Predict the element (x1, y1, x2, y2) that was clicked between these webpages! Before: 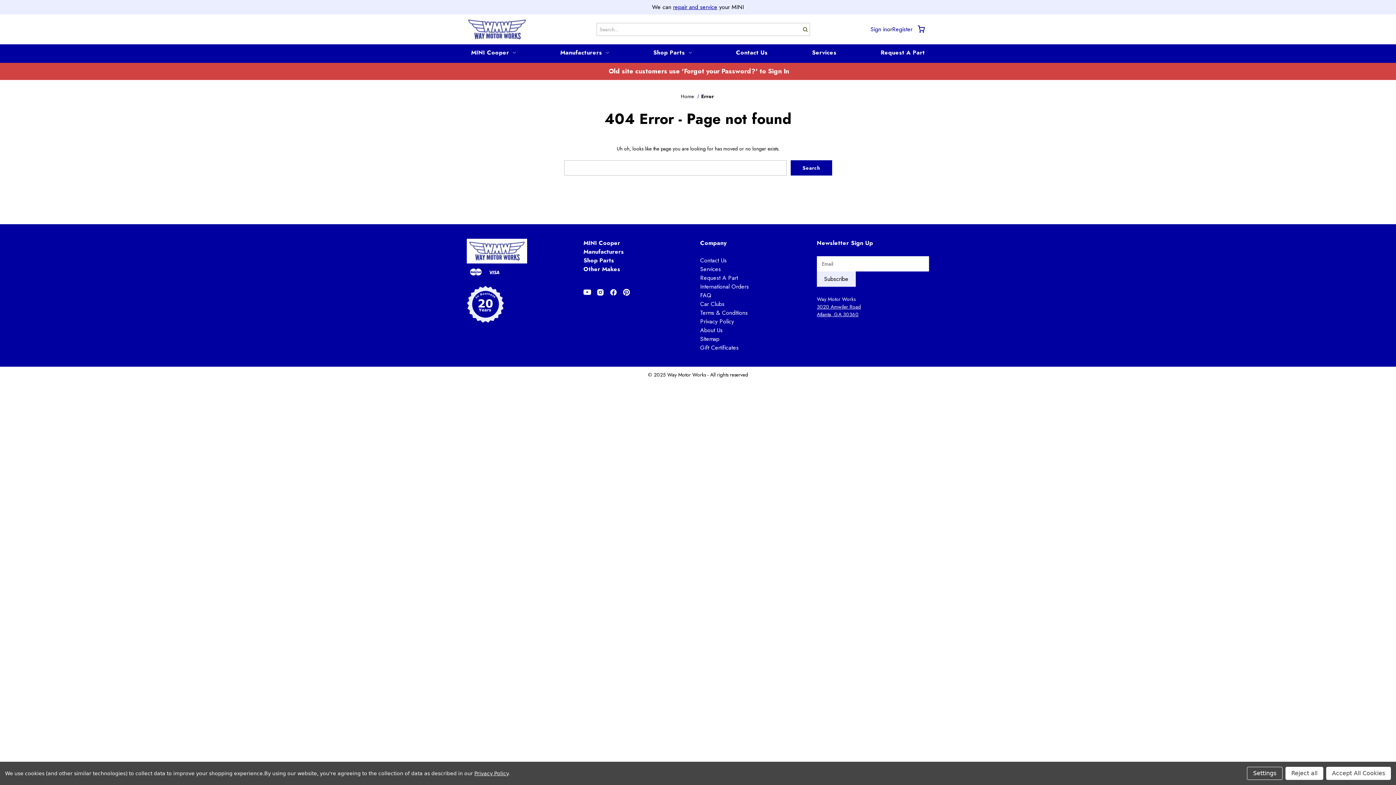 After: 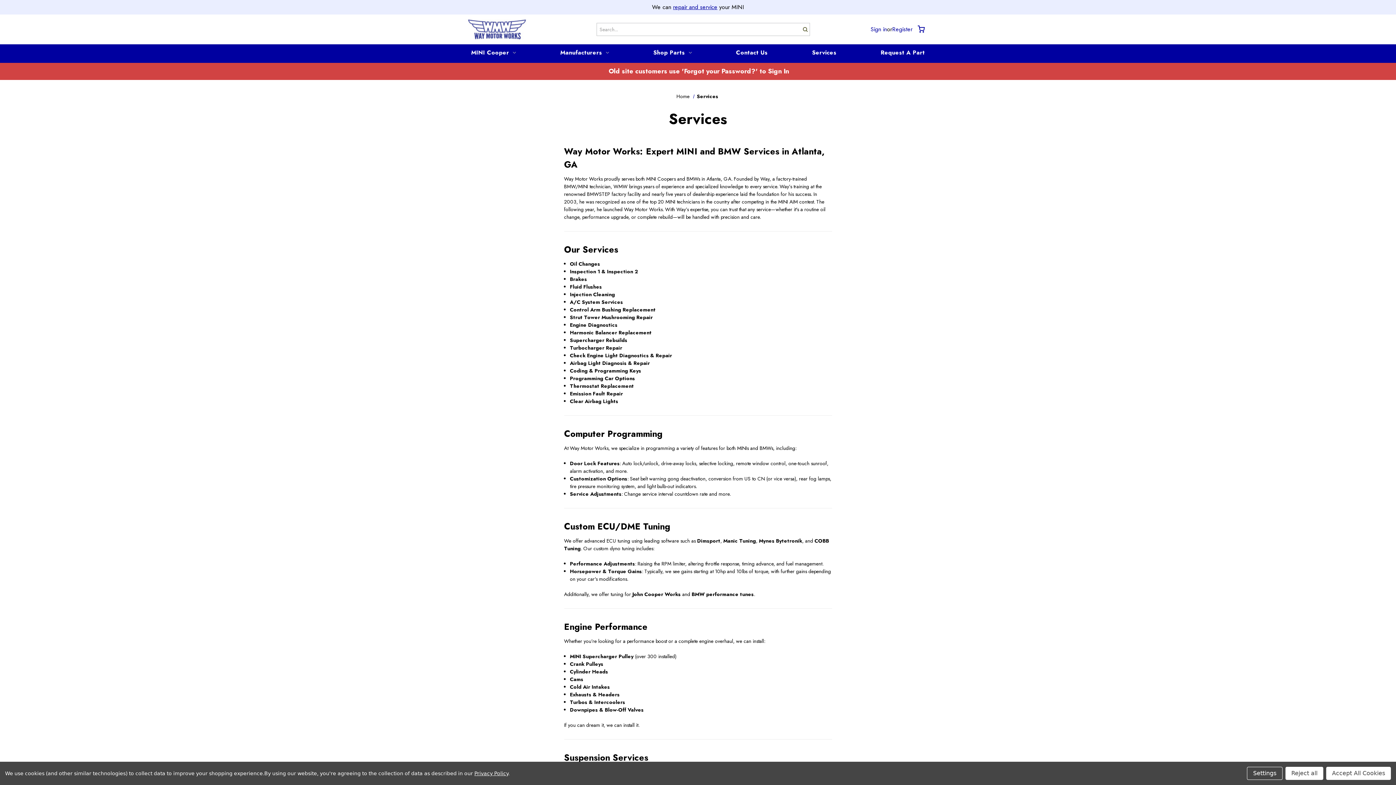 Action: label: Services bbox: (700, 265, 721, 273)